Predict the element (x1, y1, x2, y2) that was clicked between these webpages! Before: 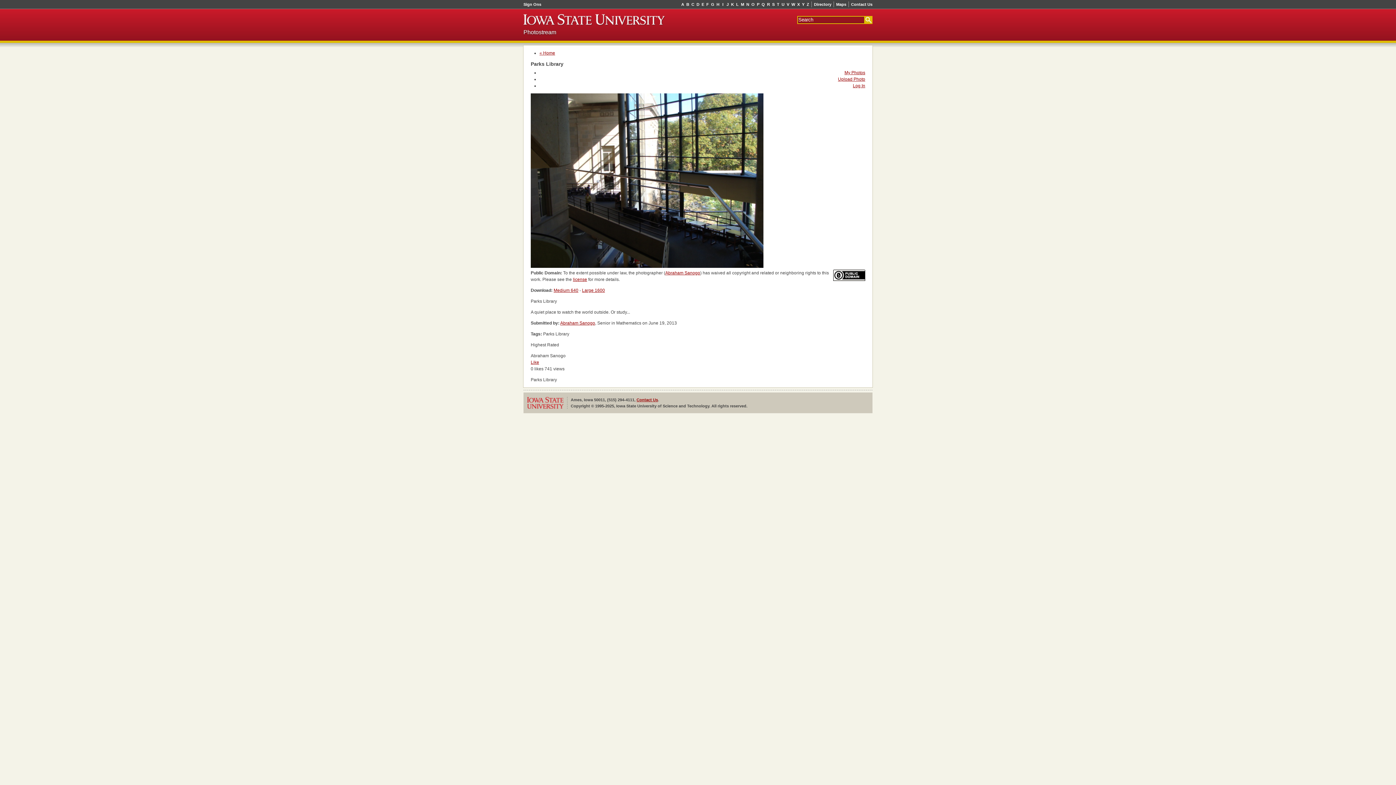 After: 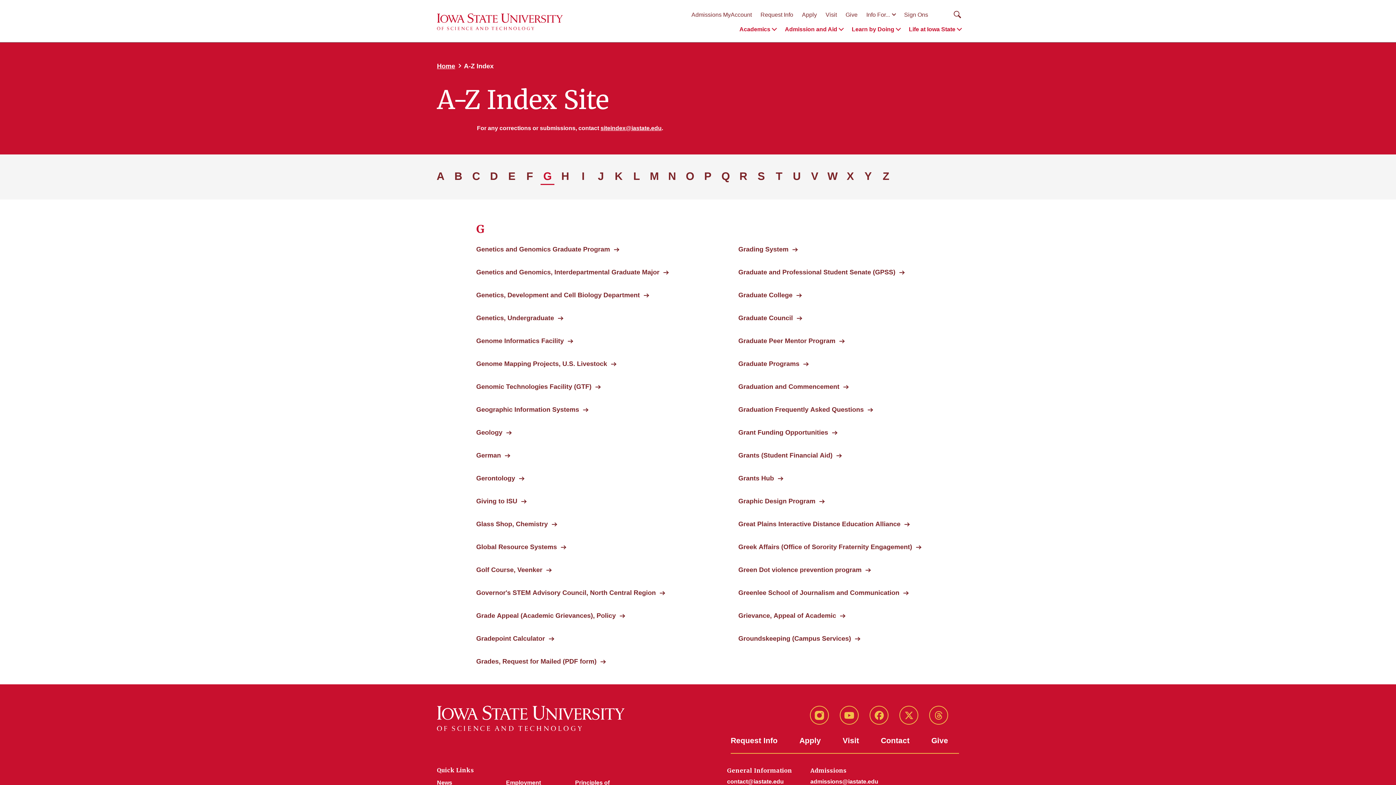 Action: label: G bbox: (710, 1, 715, 7)